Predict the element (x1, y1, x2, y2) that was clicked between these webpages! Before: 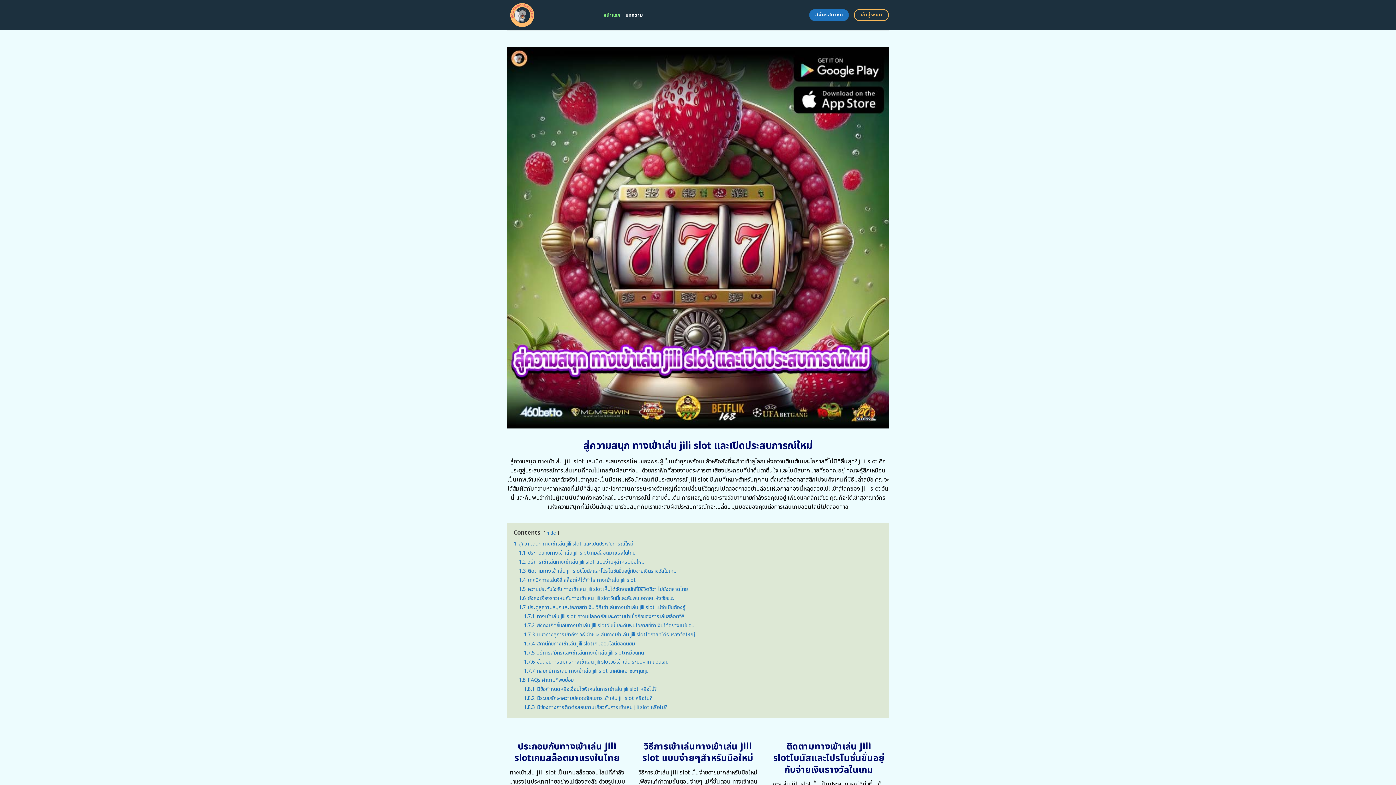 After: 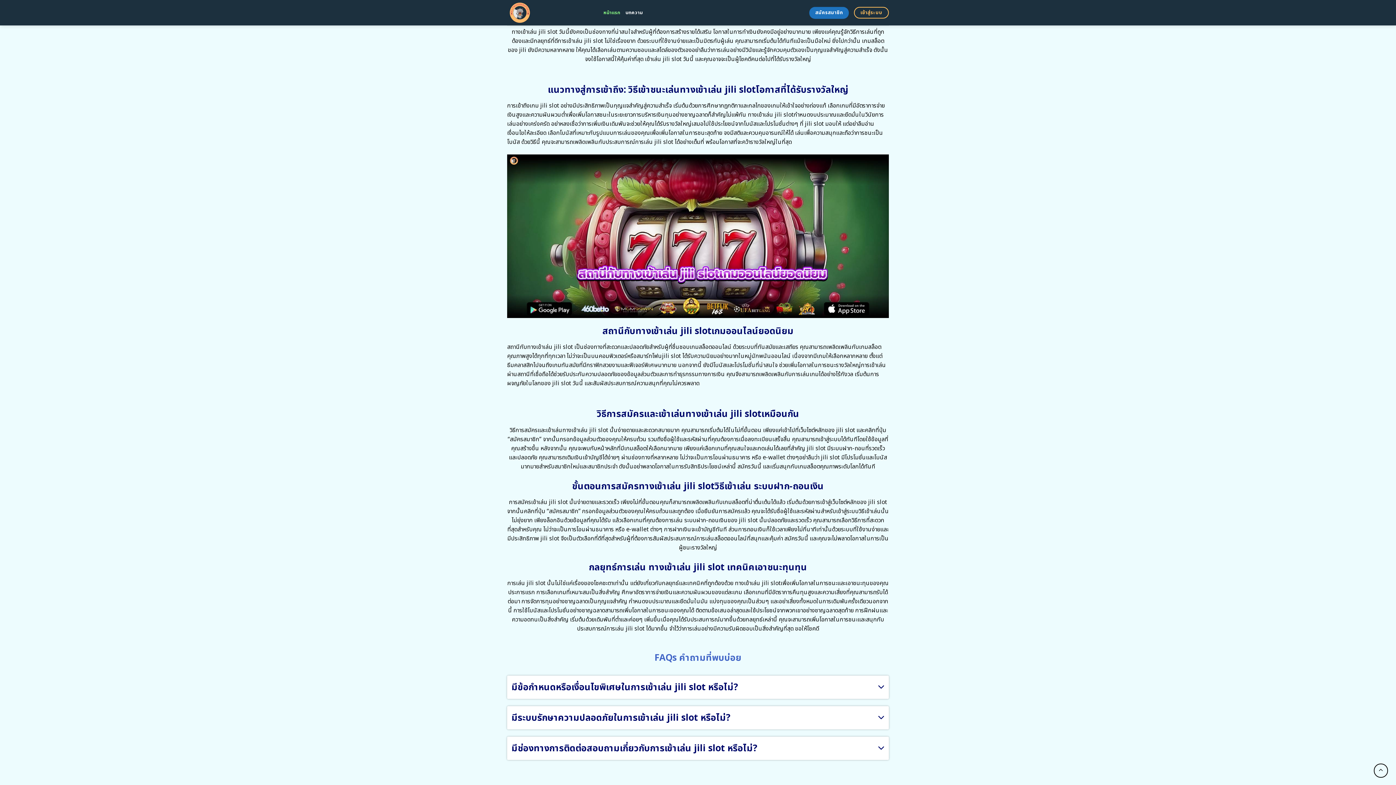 Action: bbox: (524, 622, 694, 629) label: 1.7.2 ยังคงเกิดขึ้นกับทางเข้าเล่น jili slotวันนี้และค้นพบโอกาสที่ทำเงินได้อย่างแน่นอน